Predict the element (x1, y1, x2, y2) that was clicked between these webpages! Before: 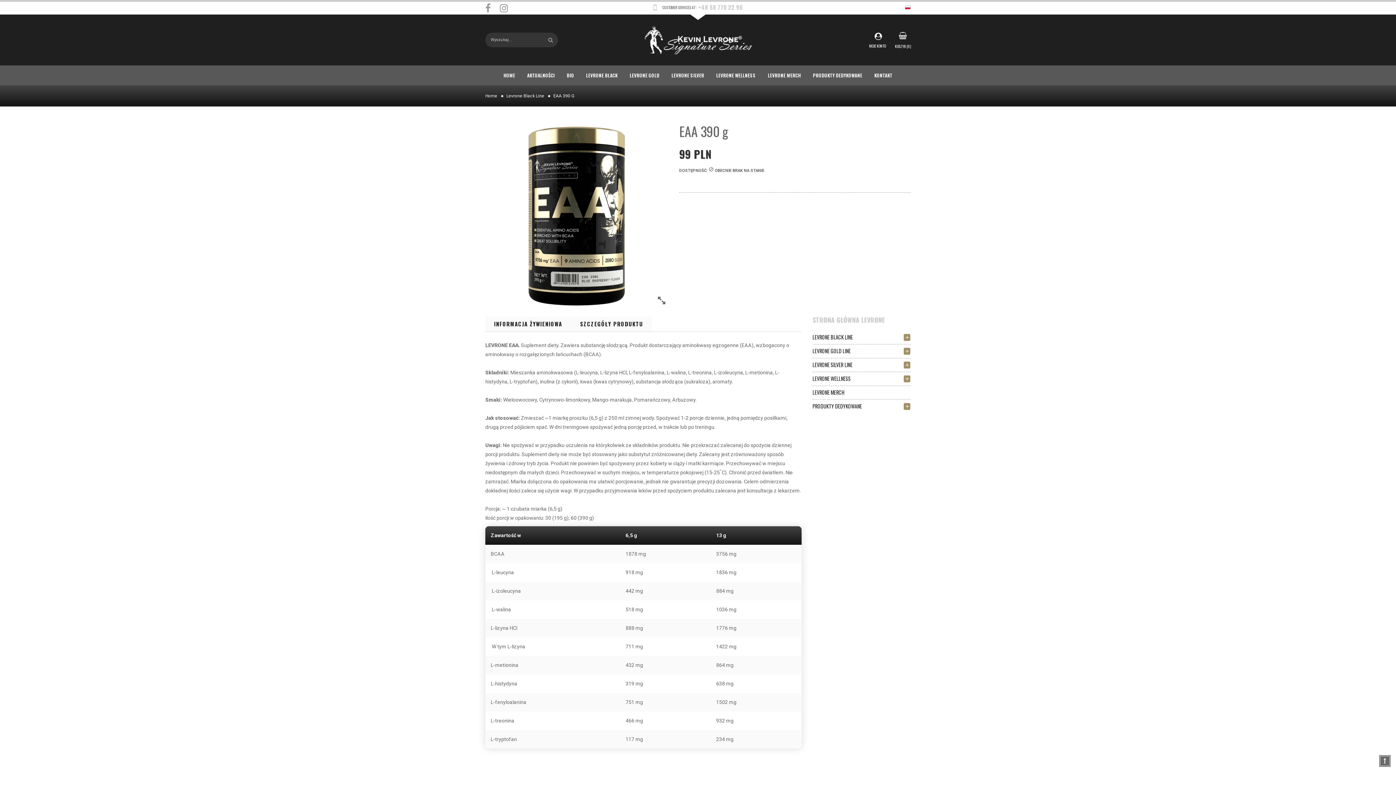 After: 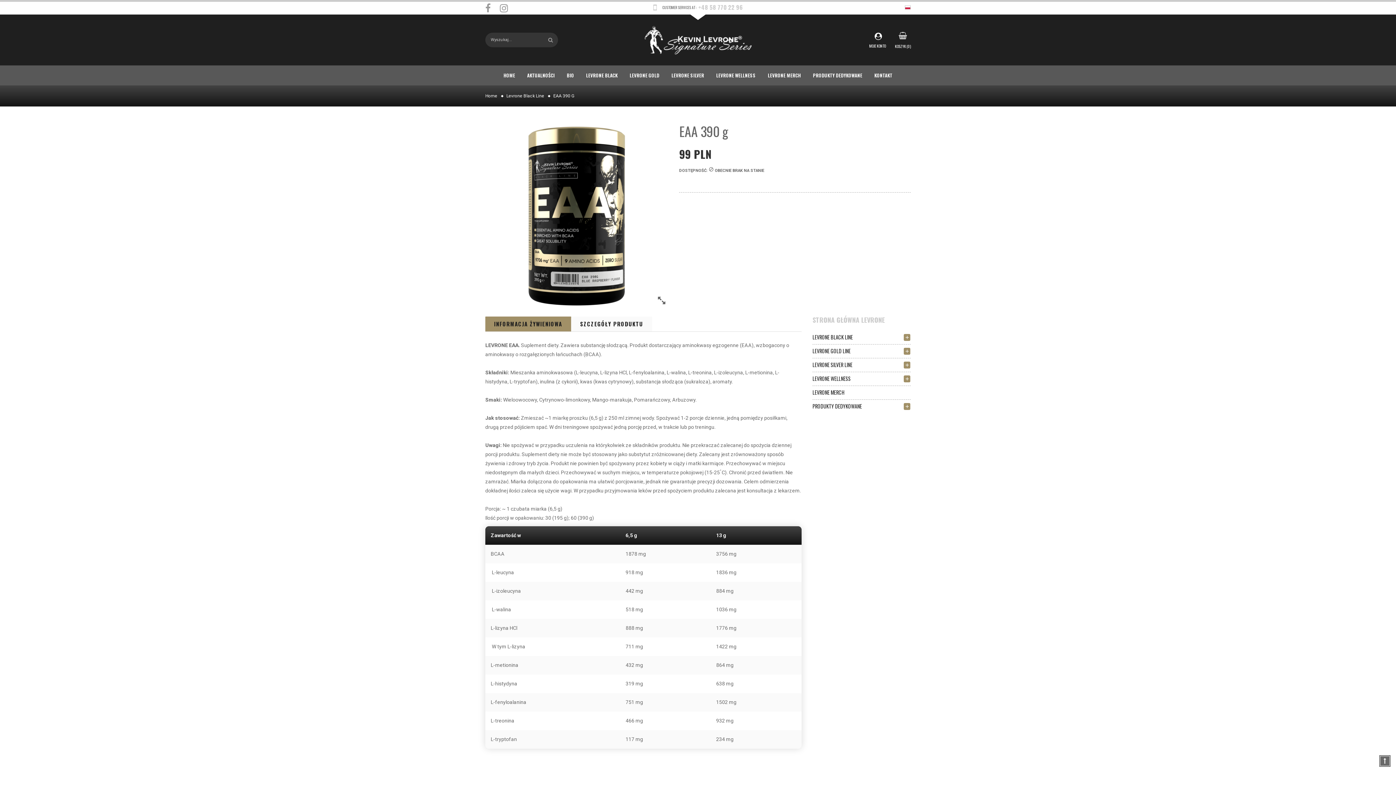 Action: label: INFORMACJA ŻYWIENIOWA bbox: (485, 316, 571, 332)